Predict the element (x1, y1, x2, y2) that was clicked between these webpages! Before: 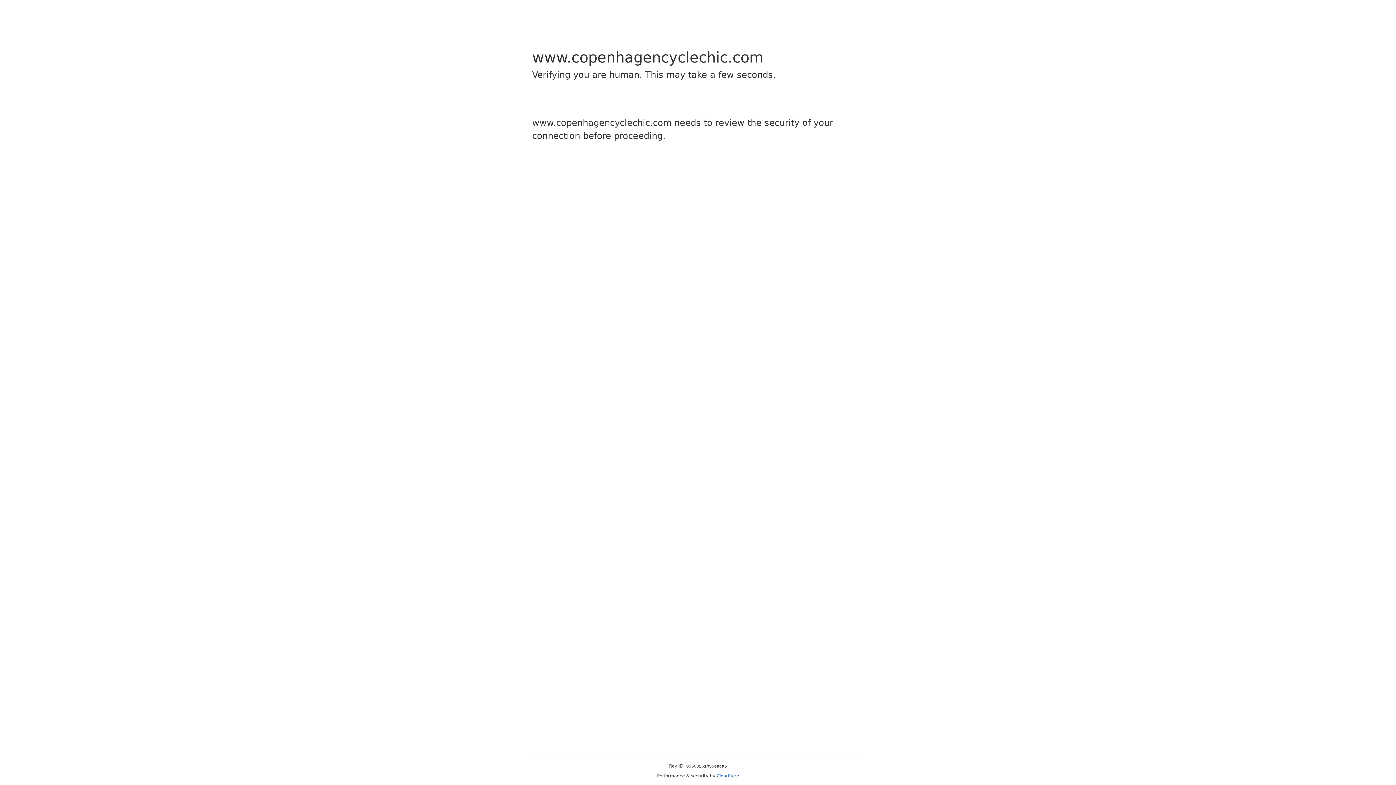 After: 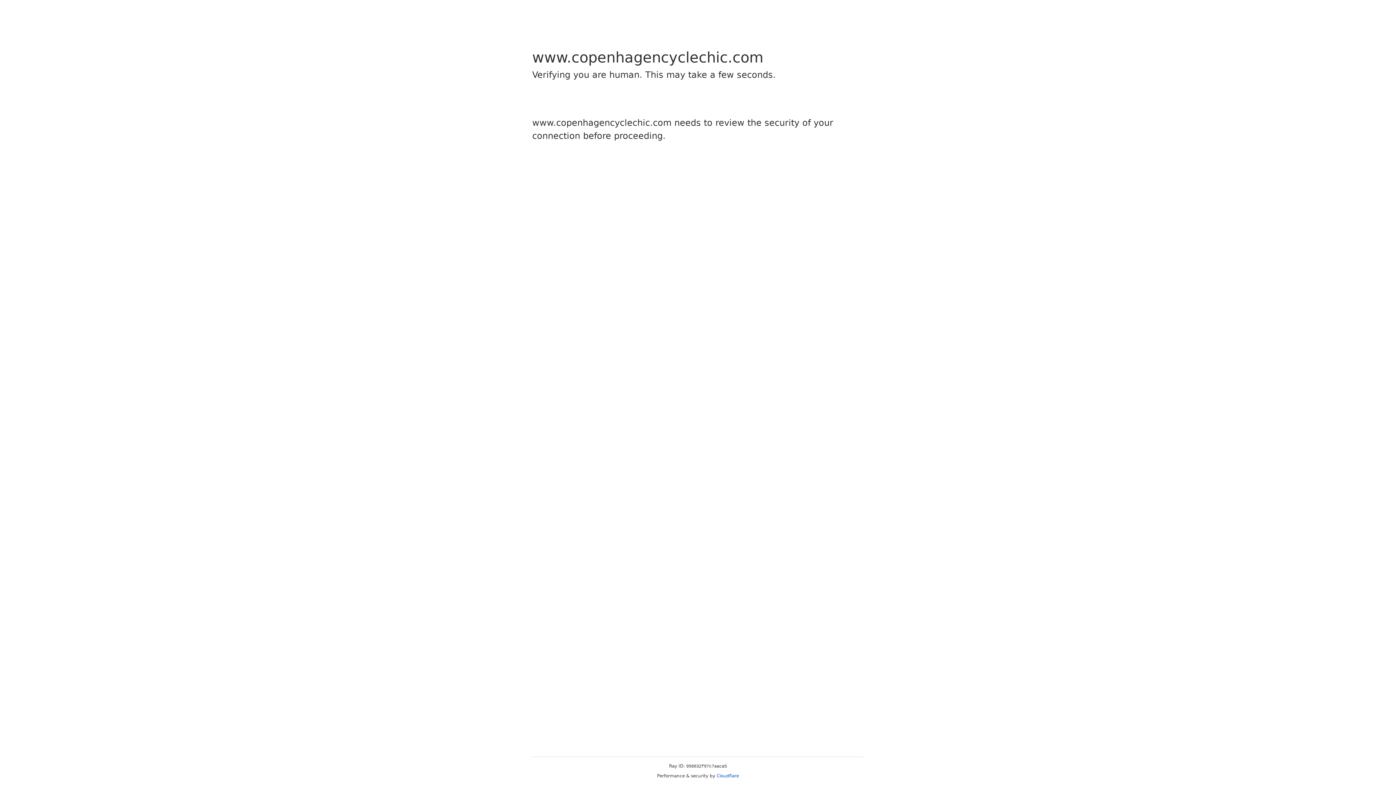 Action: bbox: (716, 773, 739, 778) label: Cloudflare